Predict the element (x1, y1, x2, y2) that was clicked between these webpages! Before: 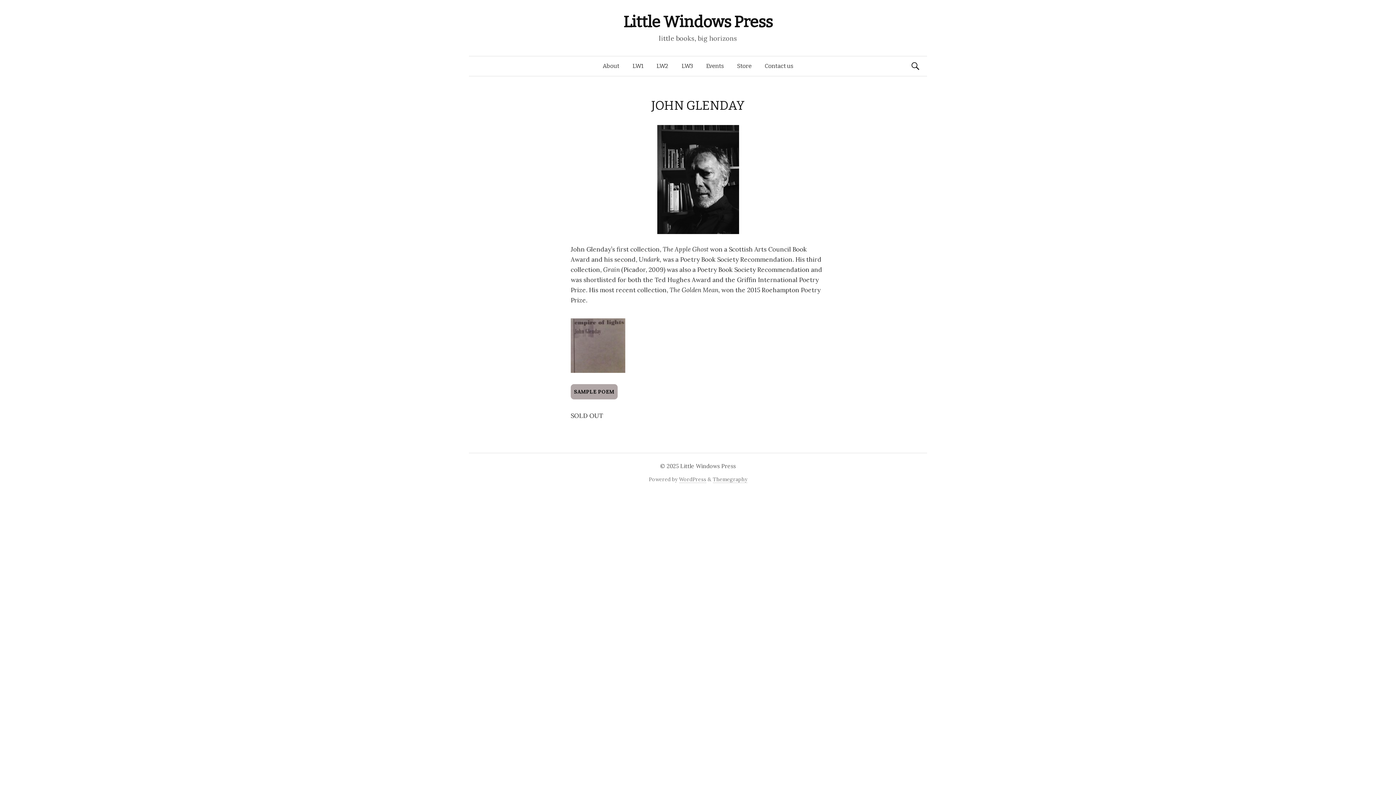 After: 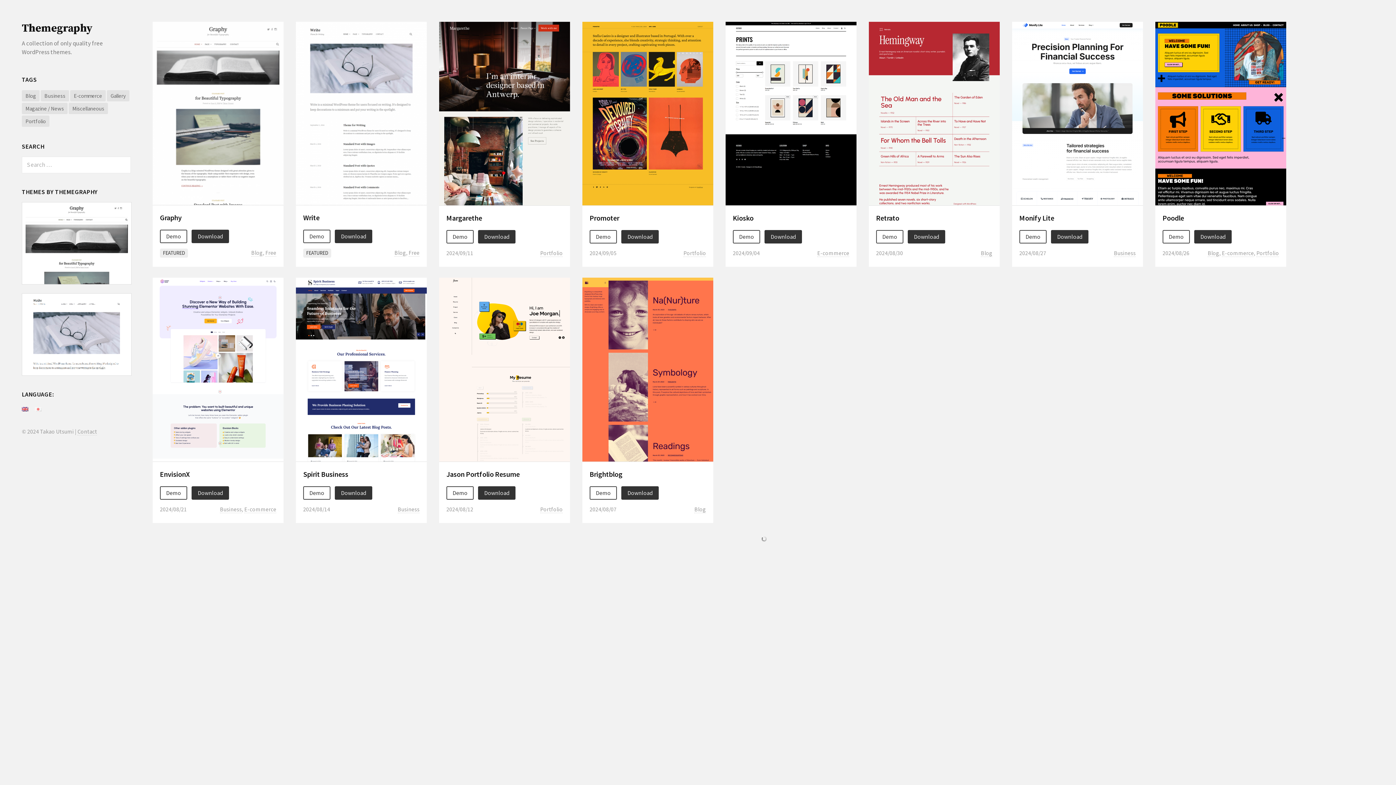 Action: bbox: (712, 476, 747, 483) label: Themegraphy